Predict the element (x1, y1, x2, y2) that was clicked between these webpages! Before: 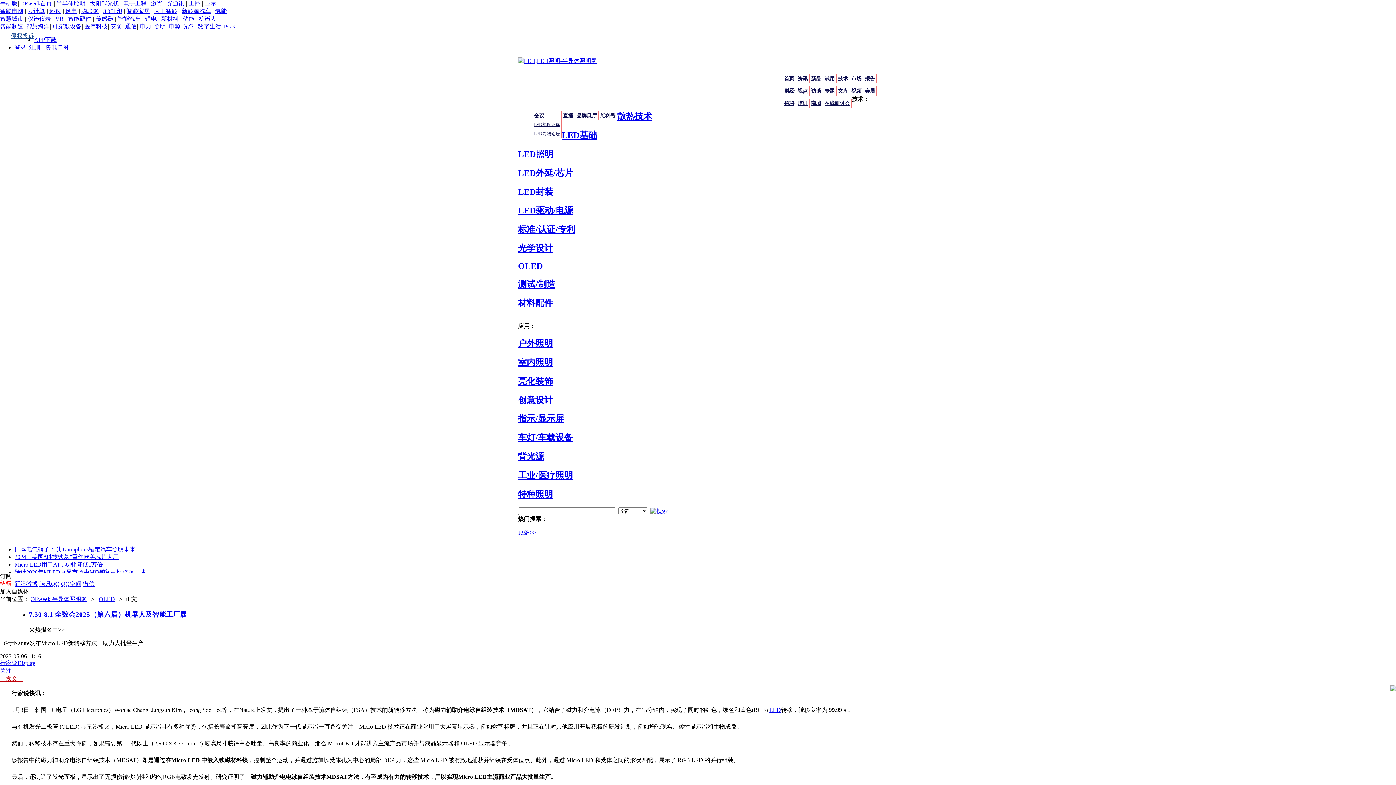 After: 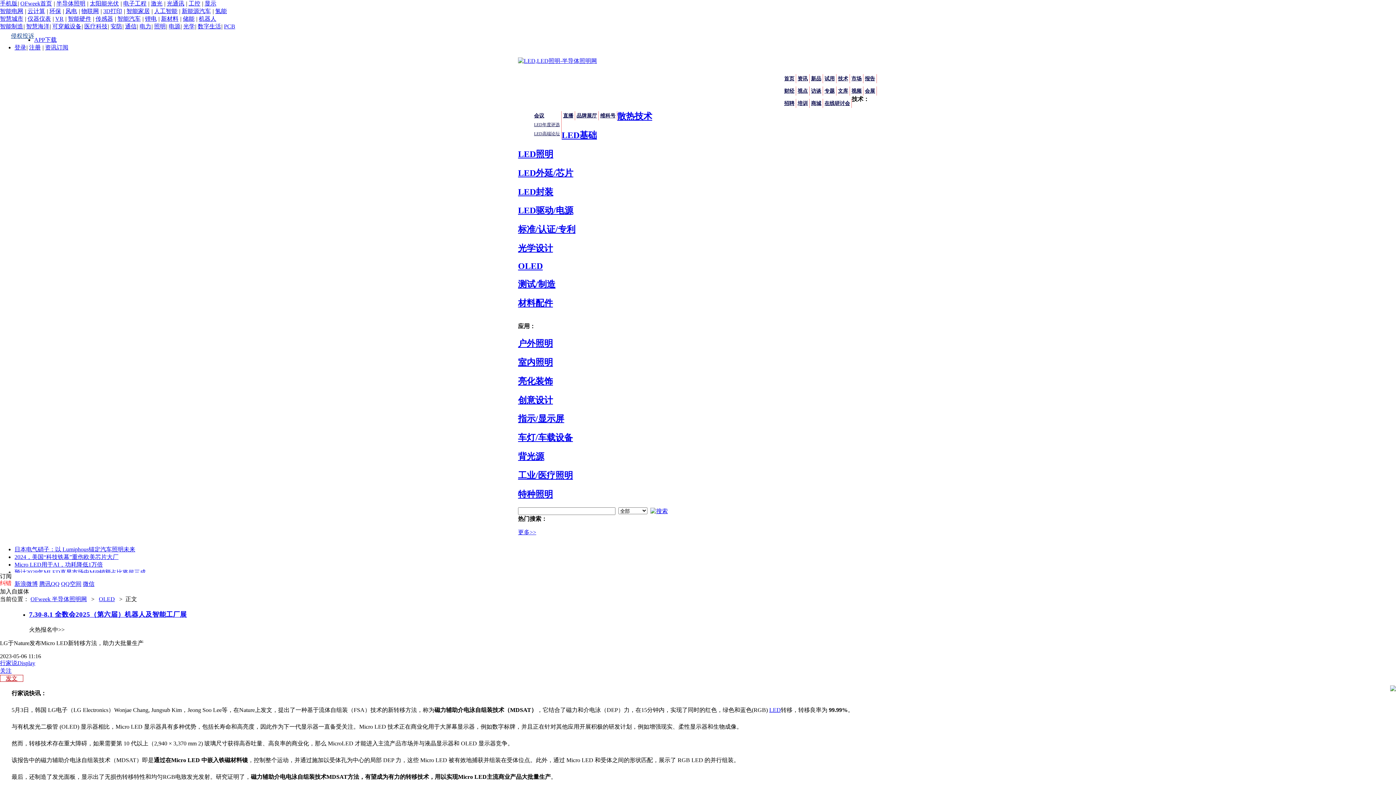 Action: bbox: (123, 0, 146, 6) label: 电子工程